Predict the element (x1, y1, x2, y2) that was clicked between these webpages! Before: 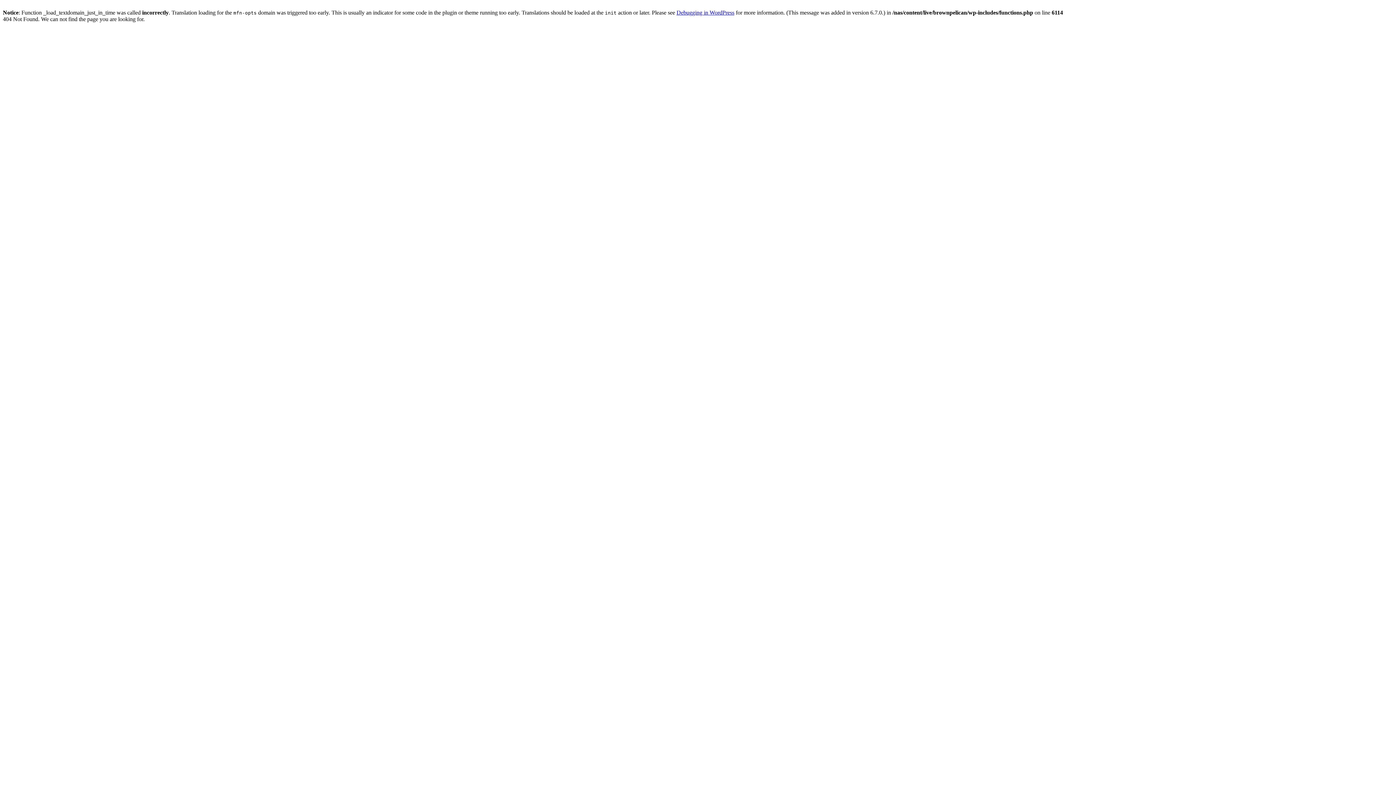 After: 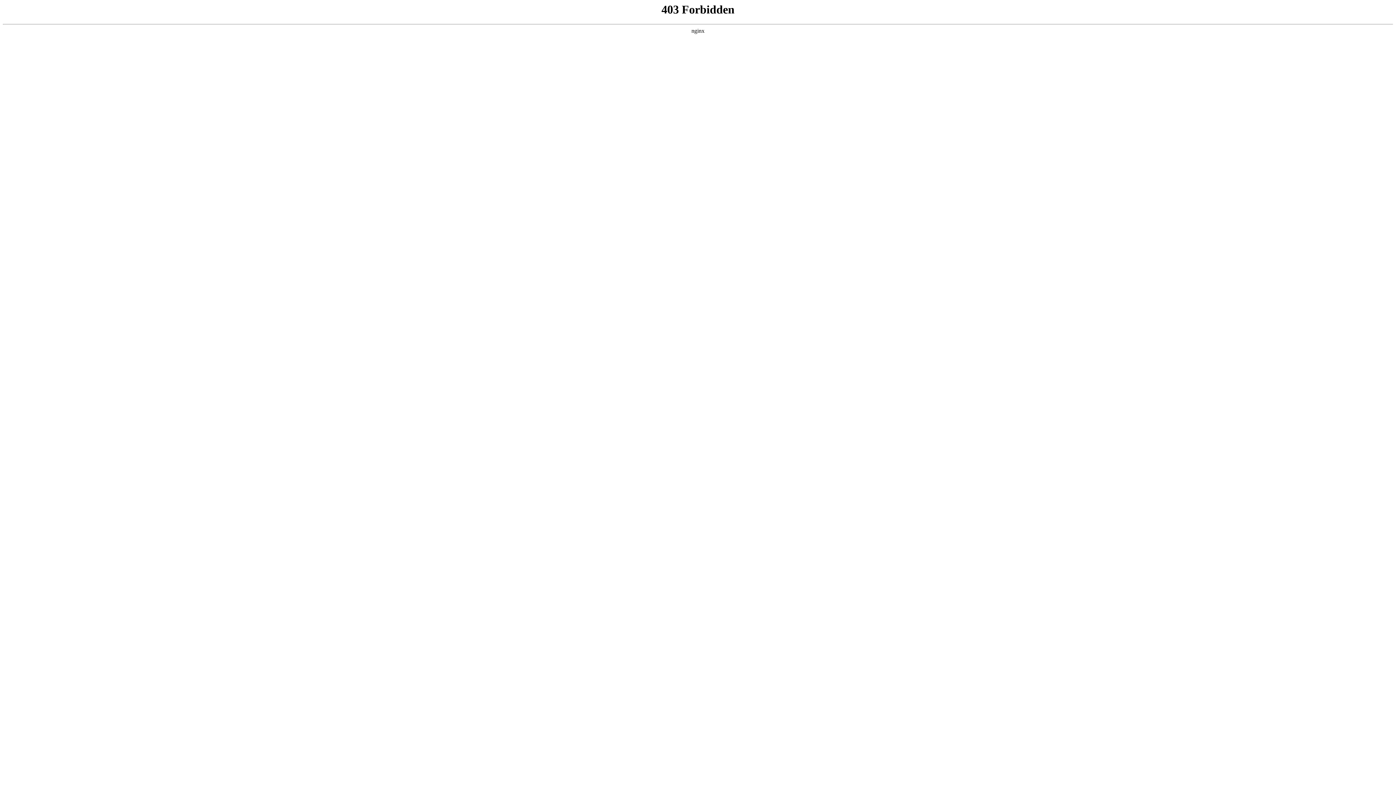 Action: bbox: (676, 9, 734, 15) label: Debugging in WordPress